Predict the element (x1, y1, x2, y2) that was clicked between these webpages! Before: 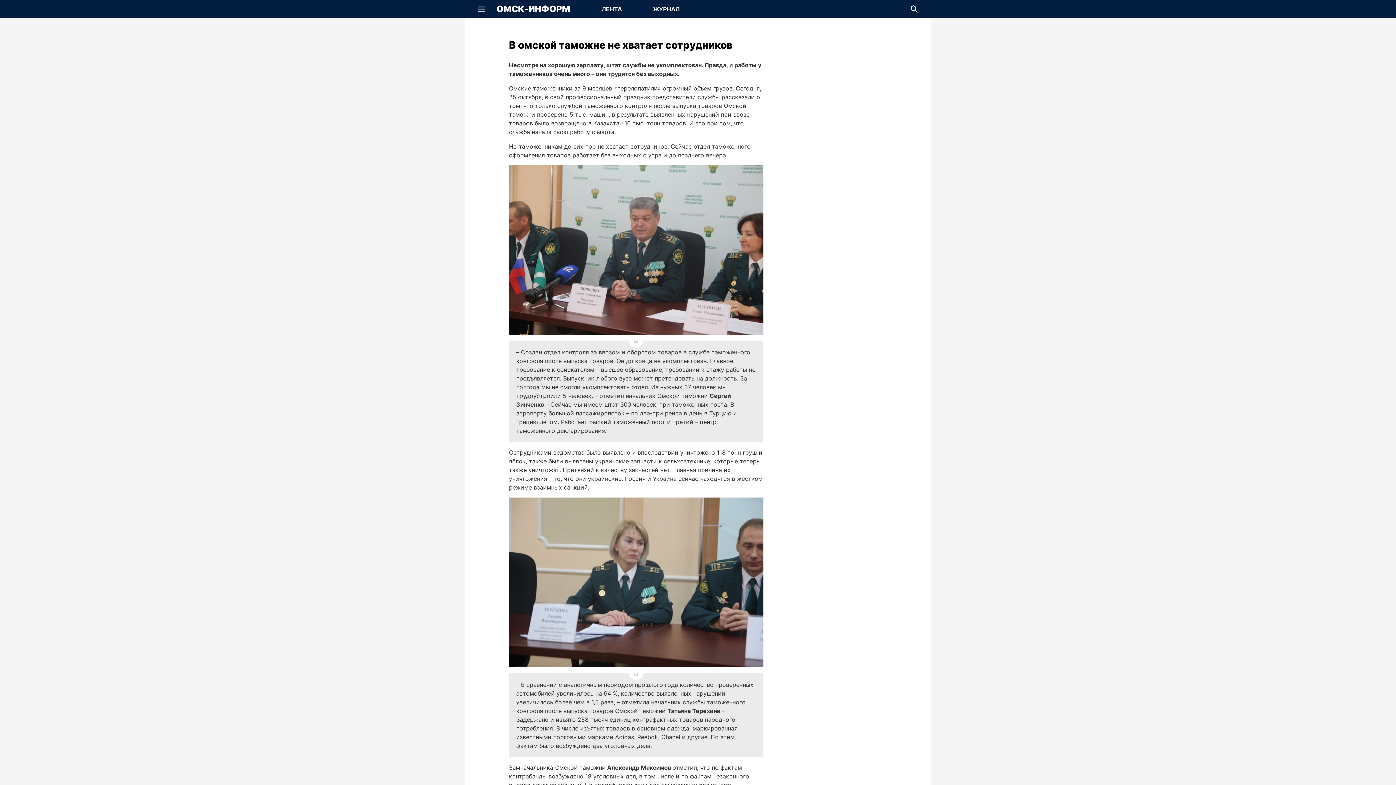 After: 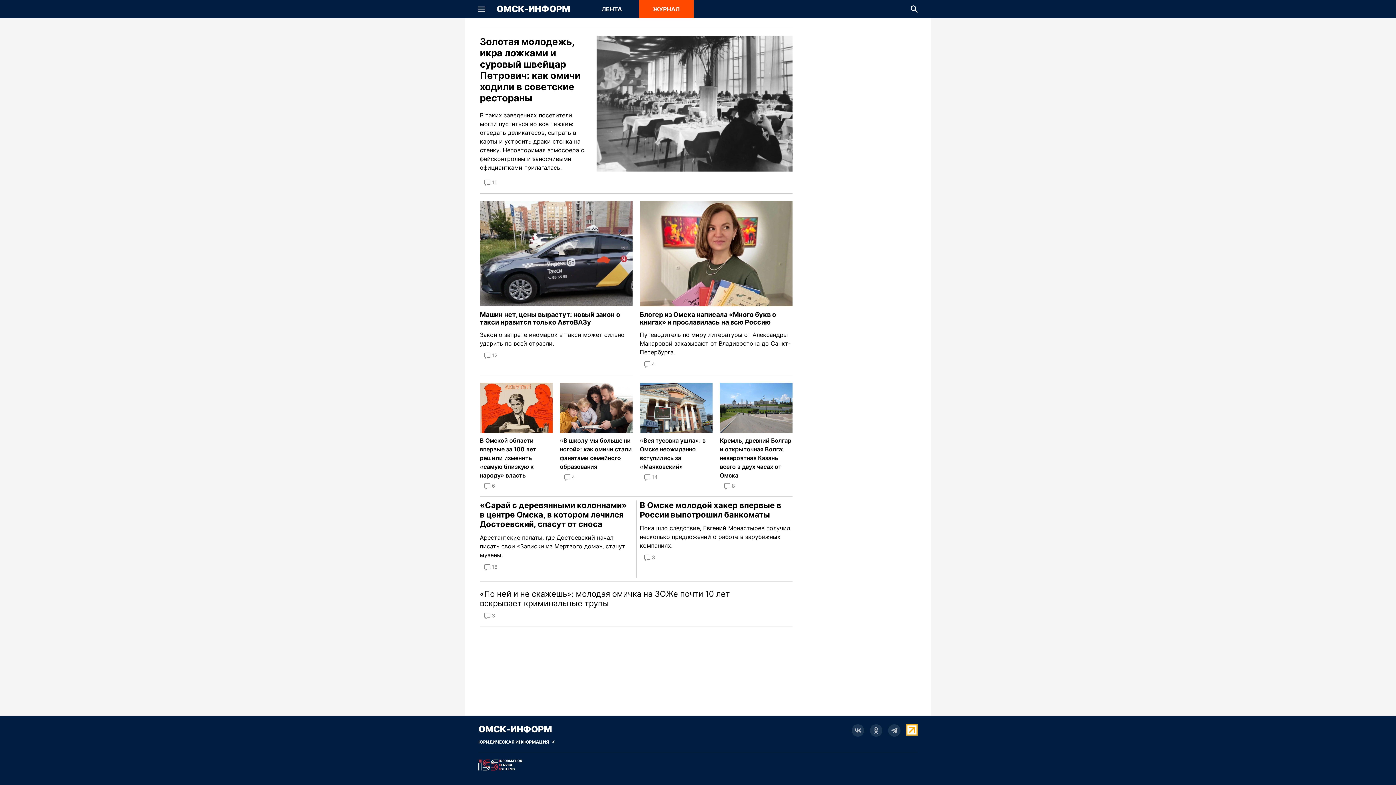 Action: bbox: (639, 0, 693, 18) label: Перейти на страницу Журнал